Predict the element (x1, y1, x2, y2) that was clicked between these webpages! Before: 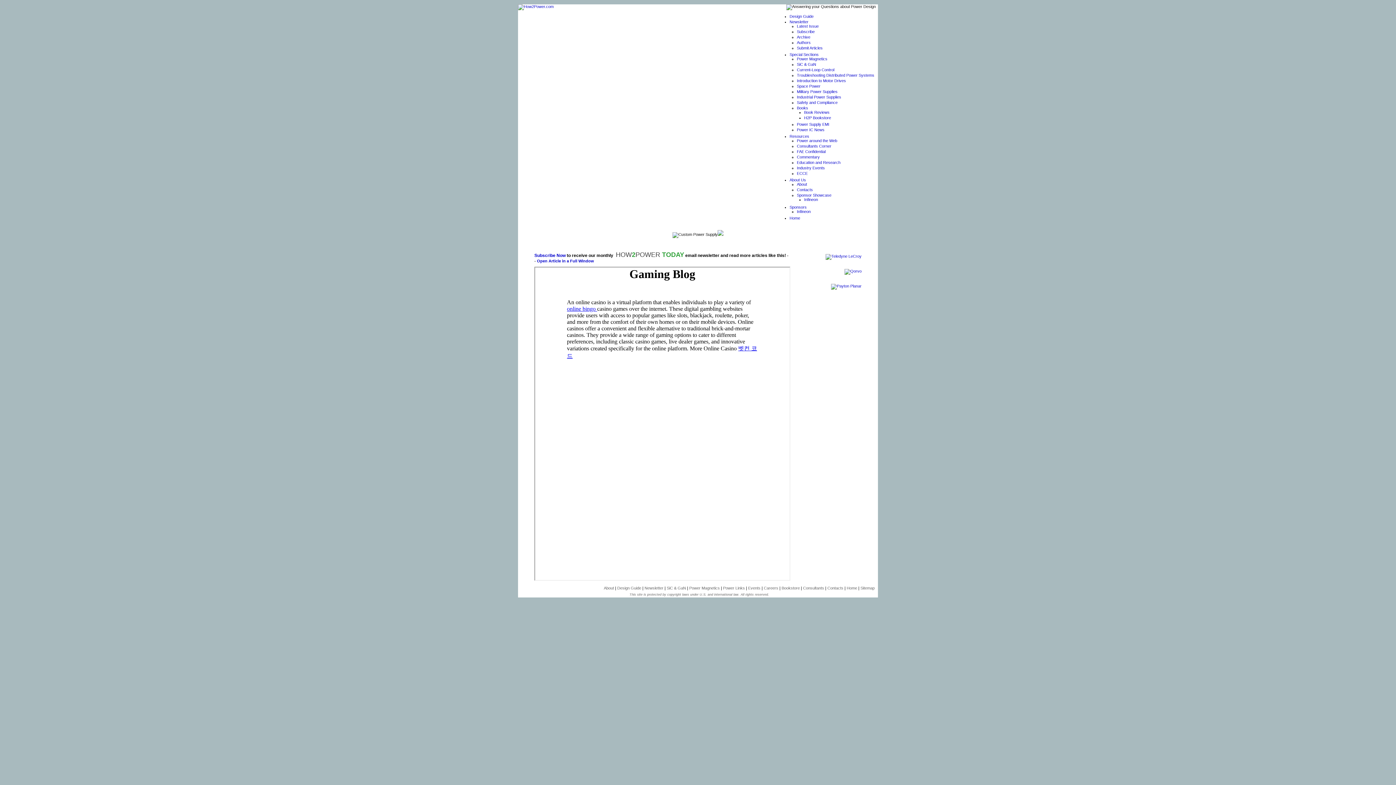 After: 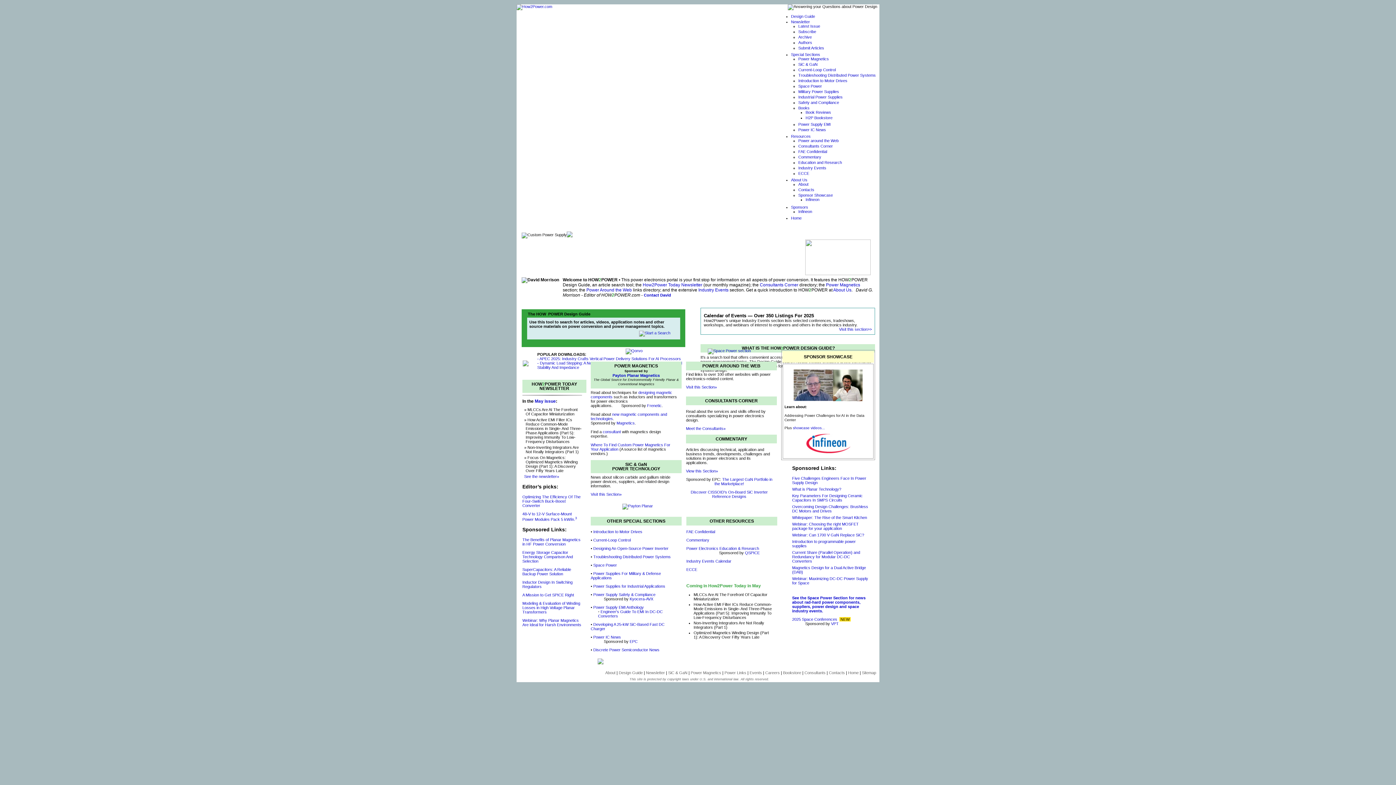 Action: label: Home bbox: (846, 586, 857, 590)